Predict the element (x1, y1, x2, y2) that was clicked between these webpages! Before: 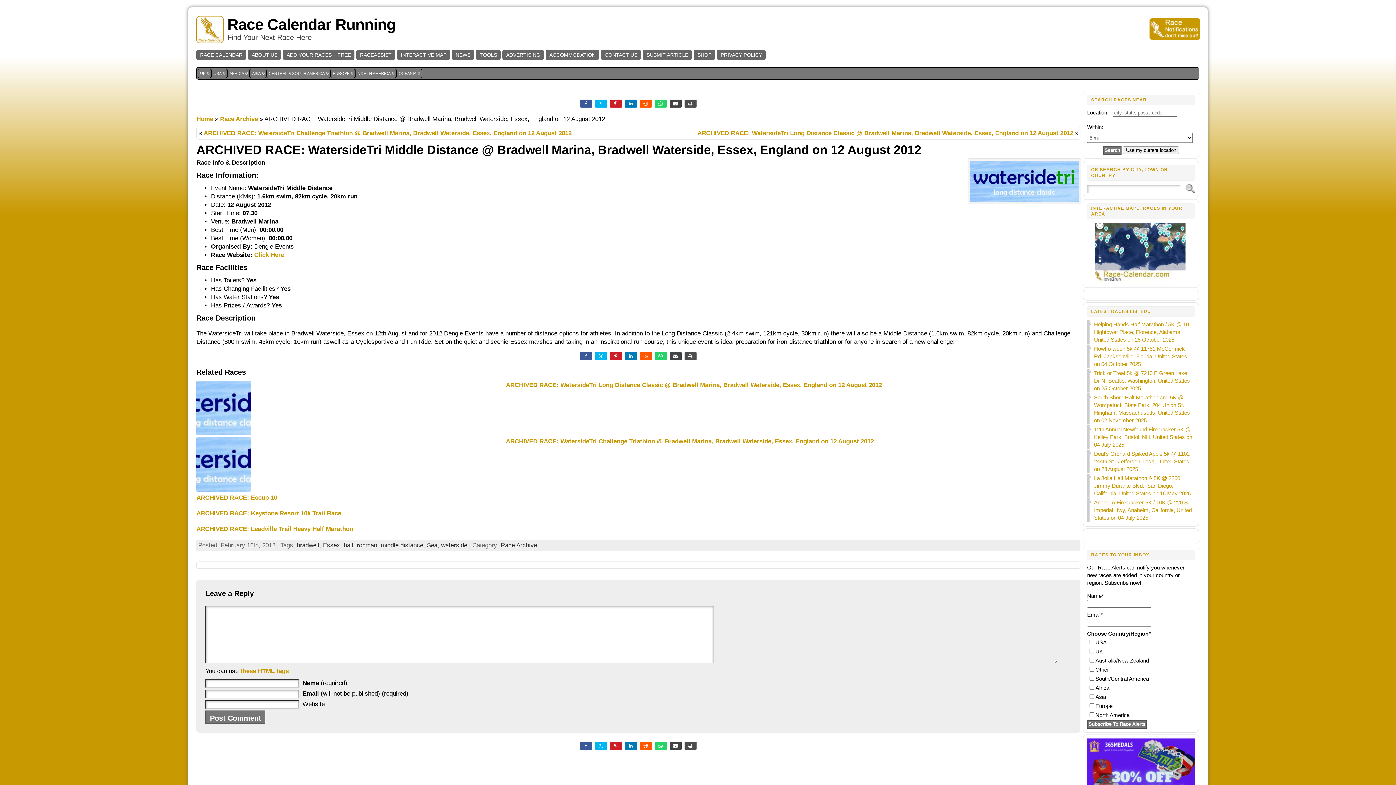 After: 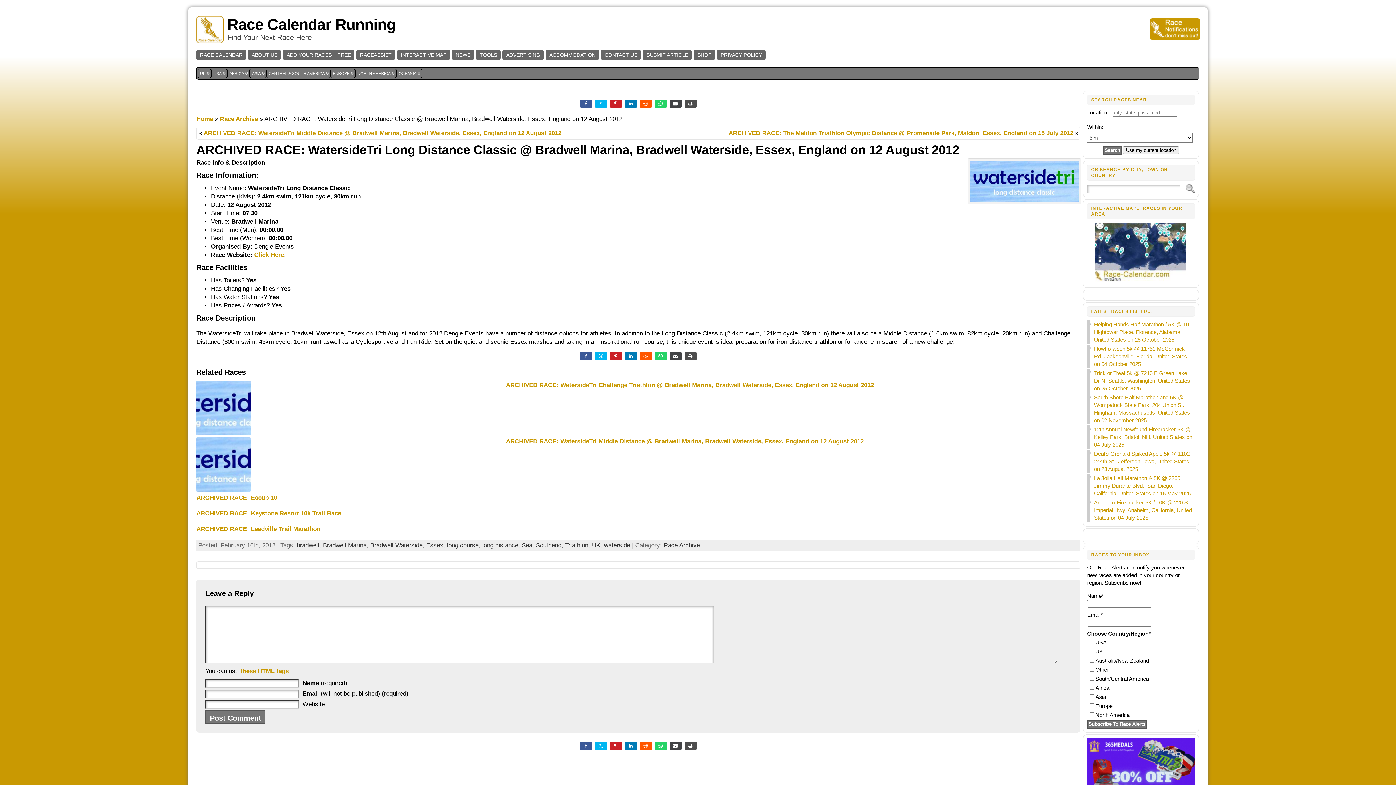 Action: bbox: (506, 381, 882, 388) label: ARCHIVED RACE: WatersideTri Long Distance Classic @ Bradwell Marina, Bradwell Waterside, Essex, England on 12 August 2012